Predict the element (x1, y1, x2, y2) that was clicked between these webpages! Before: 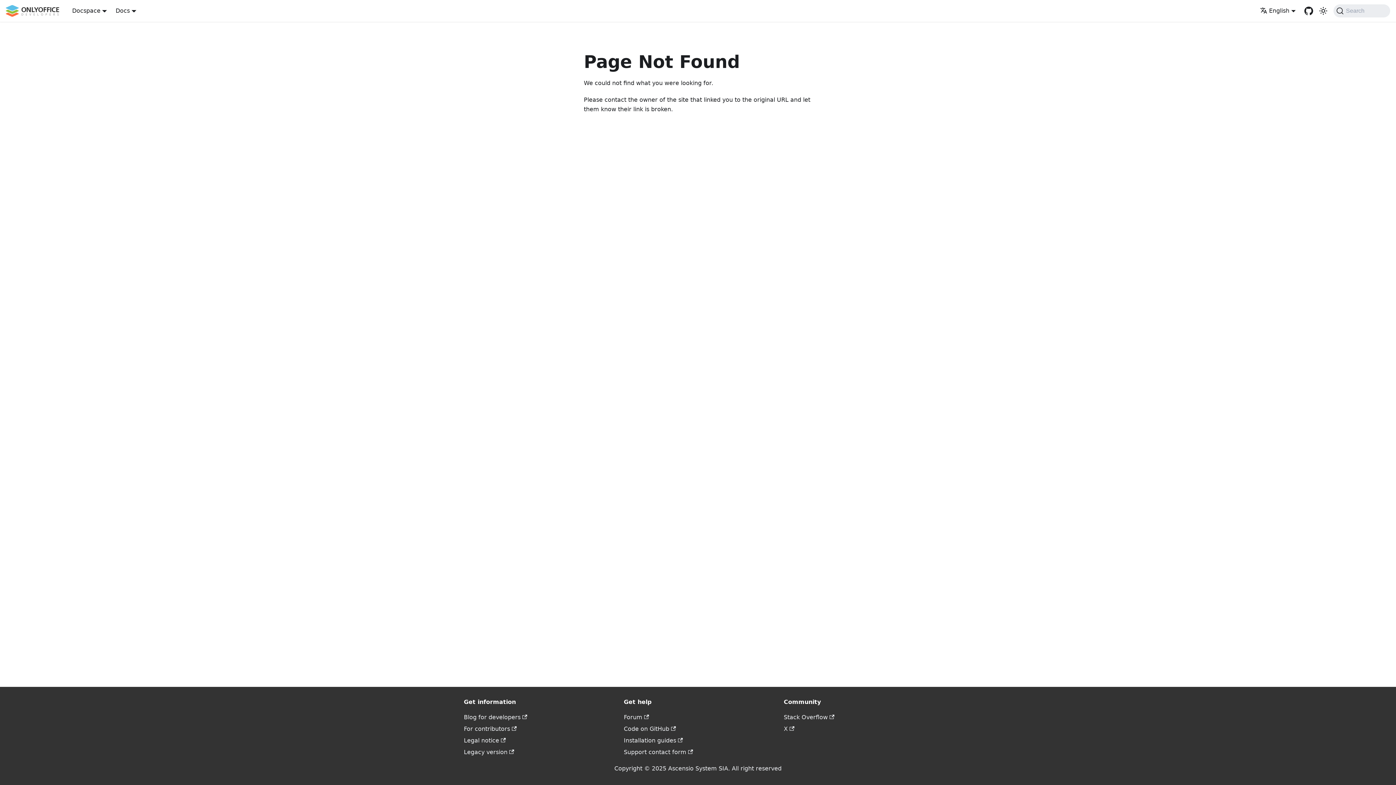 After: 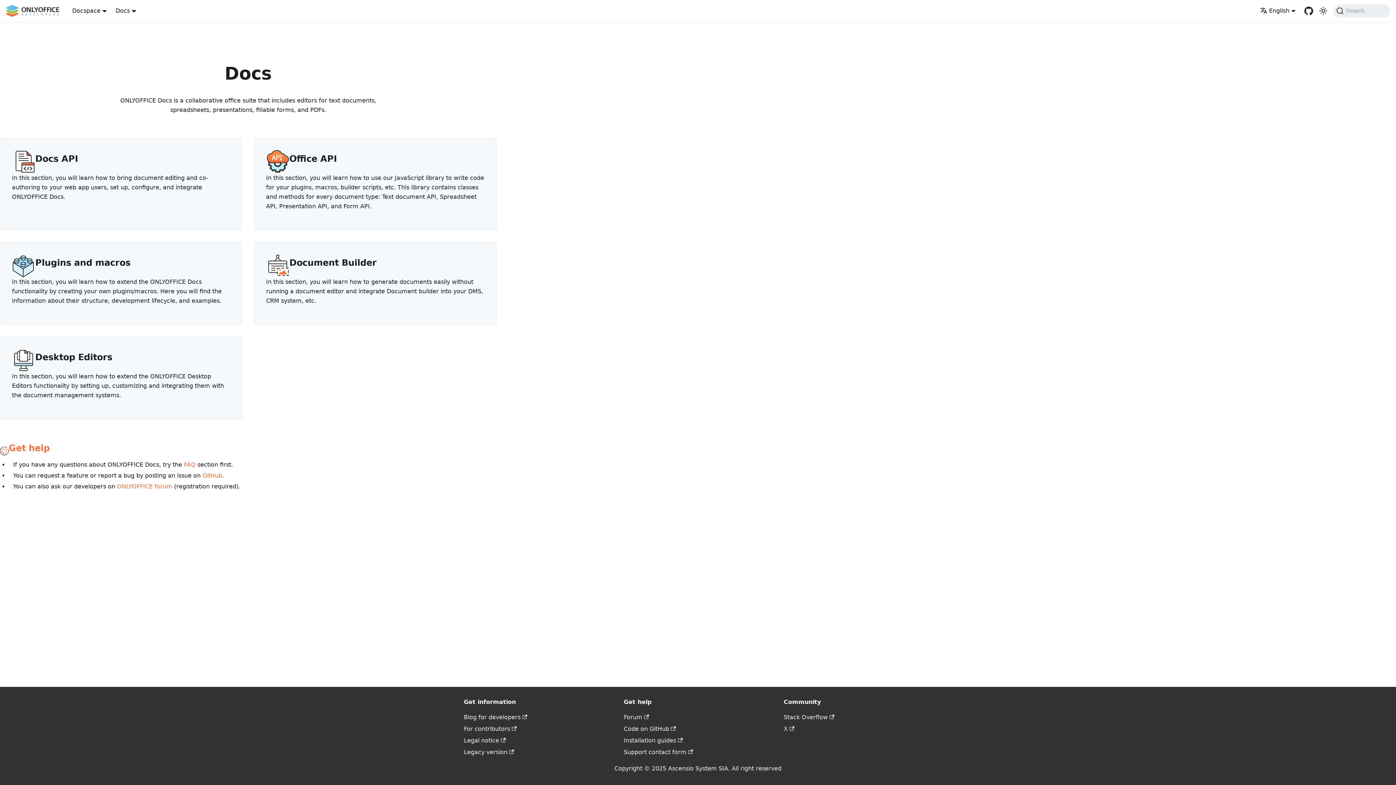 Action: bbox: (115, 7, 136, 14) label: Docs